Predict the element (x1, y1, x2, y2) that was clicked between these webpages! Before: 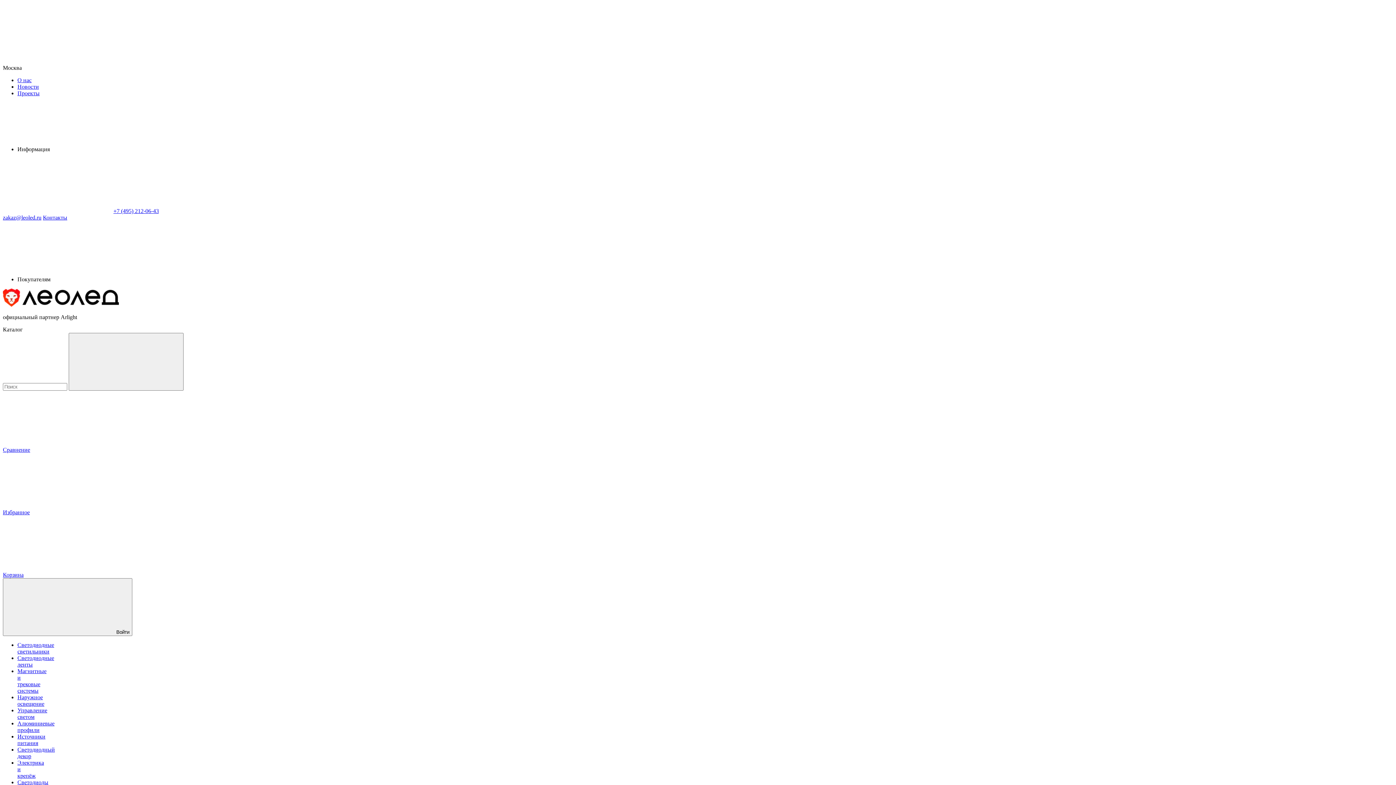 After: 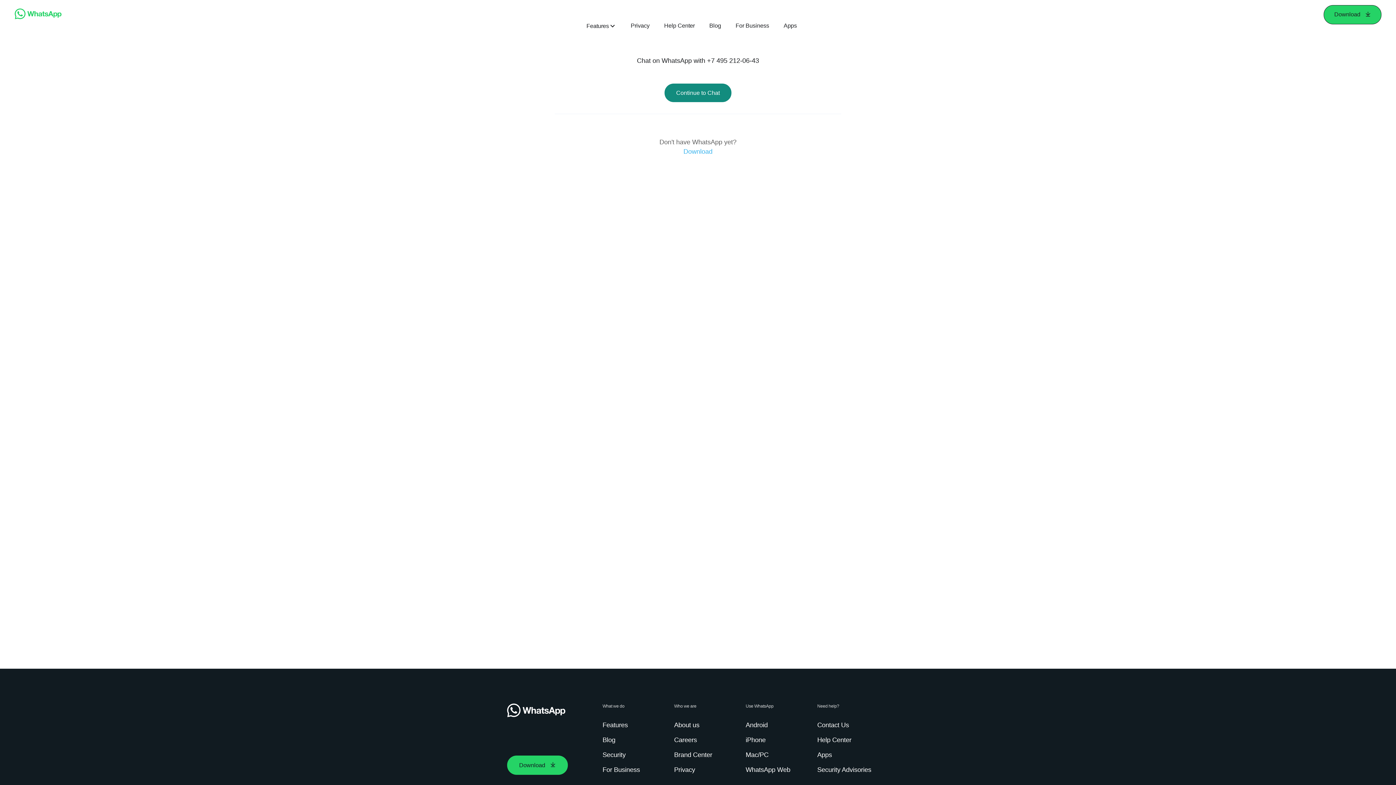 Action: bbox: (2, 208, 112, 214)